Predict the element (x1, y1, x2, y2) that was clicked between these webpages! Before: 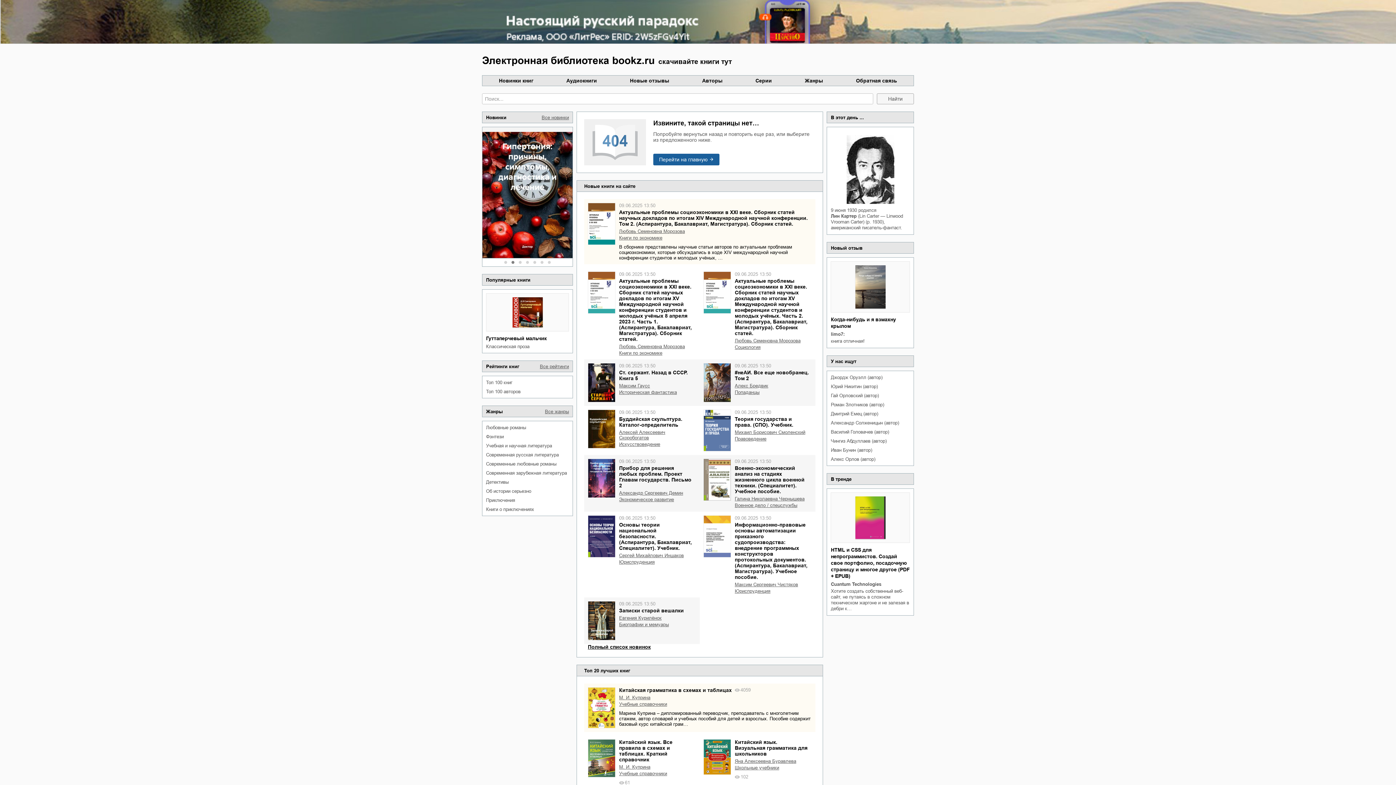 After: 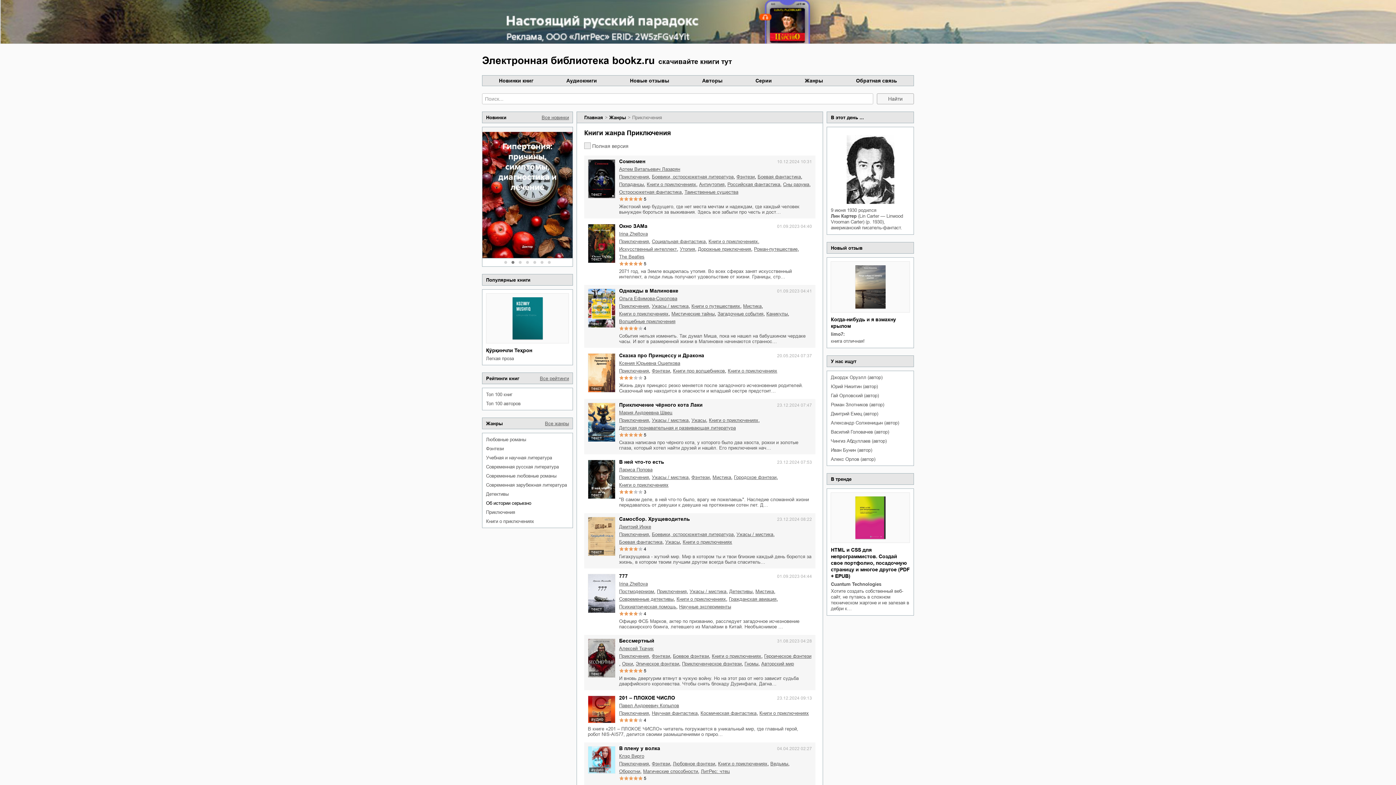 Action: label: Приключения bbox: (486, 497, 569, 503)